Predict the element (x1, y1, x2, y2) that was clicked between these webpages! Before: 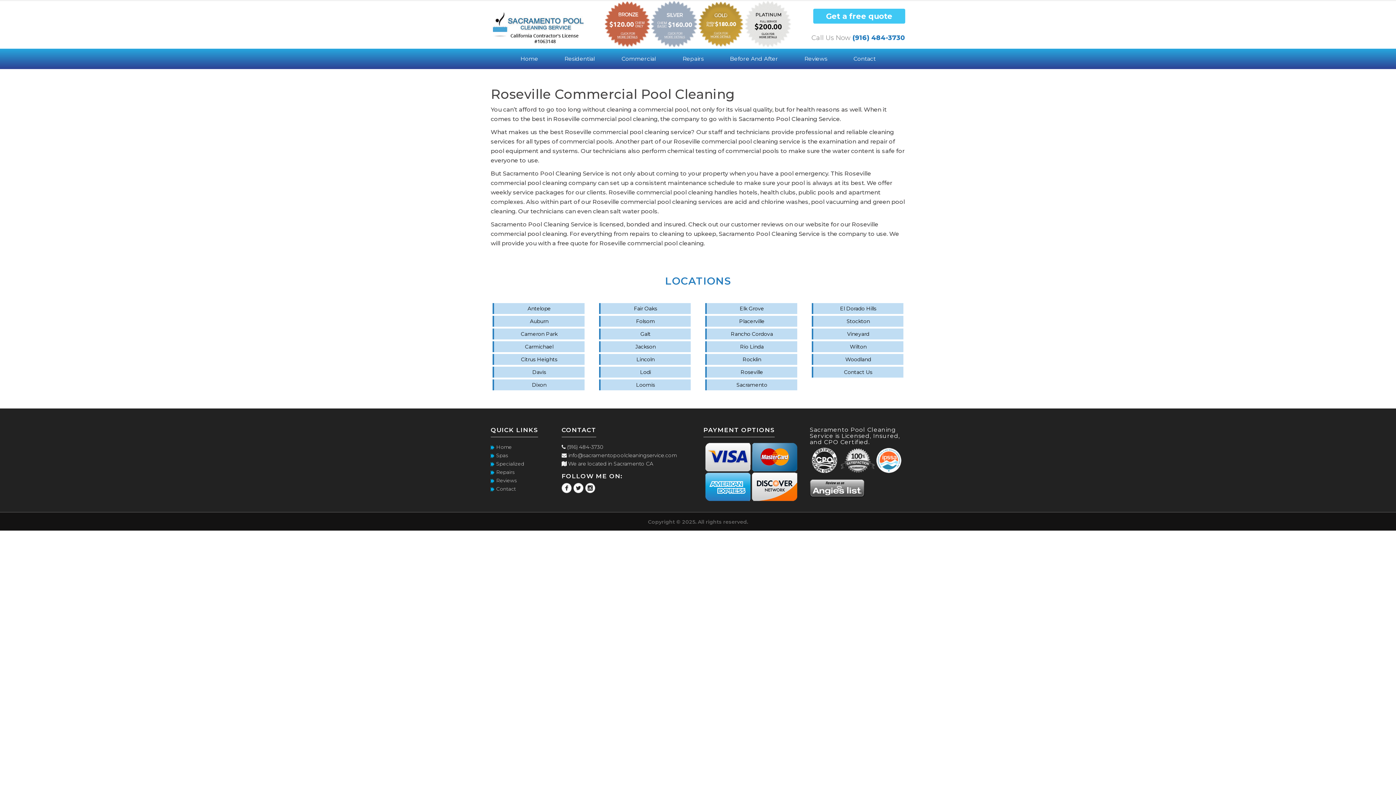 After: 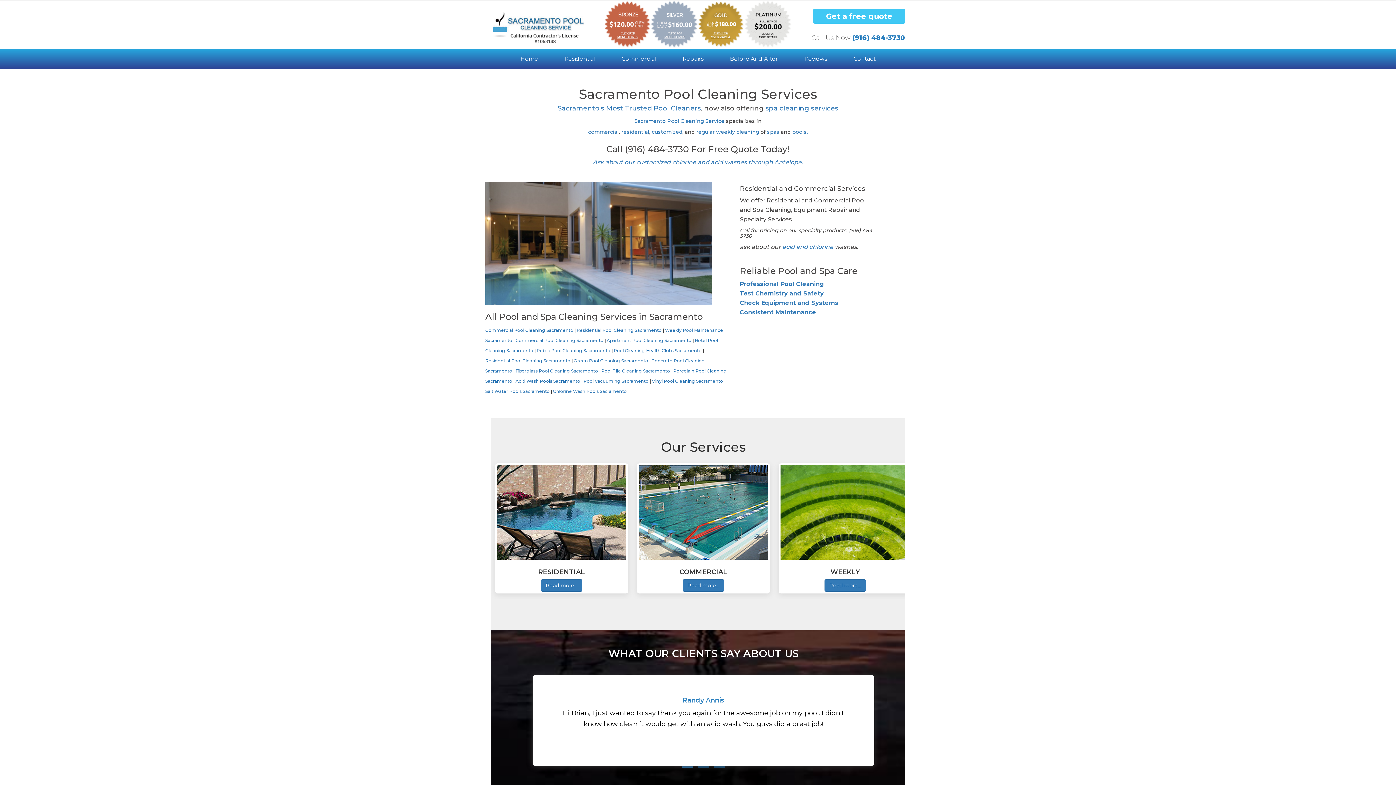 Action: label: Sacramento bbox: (705, 379, 797, 390)